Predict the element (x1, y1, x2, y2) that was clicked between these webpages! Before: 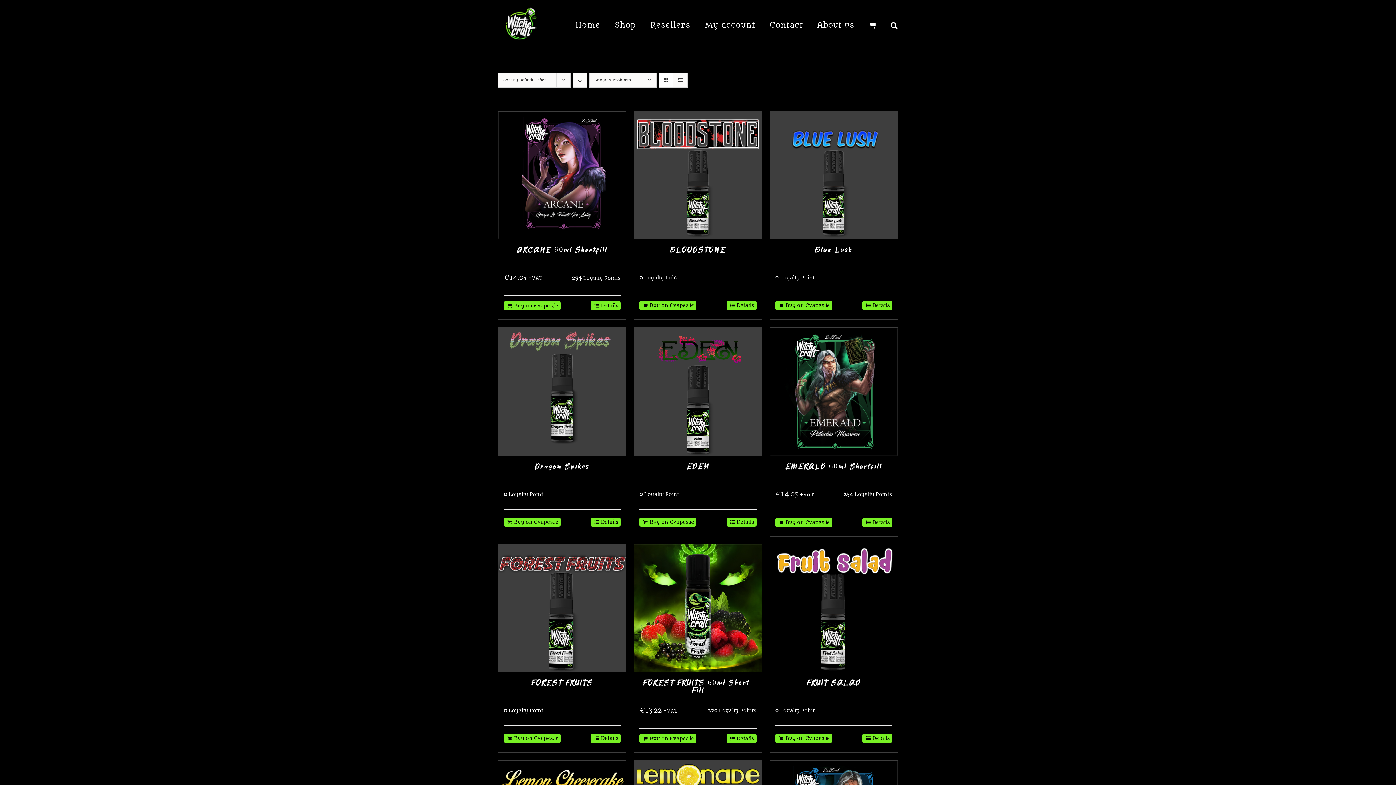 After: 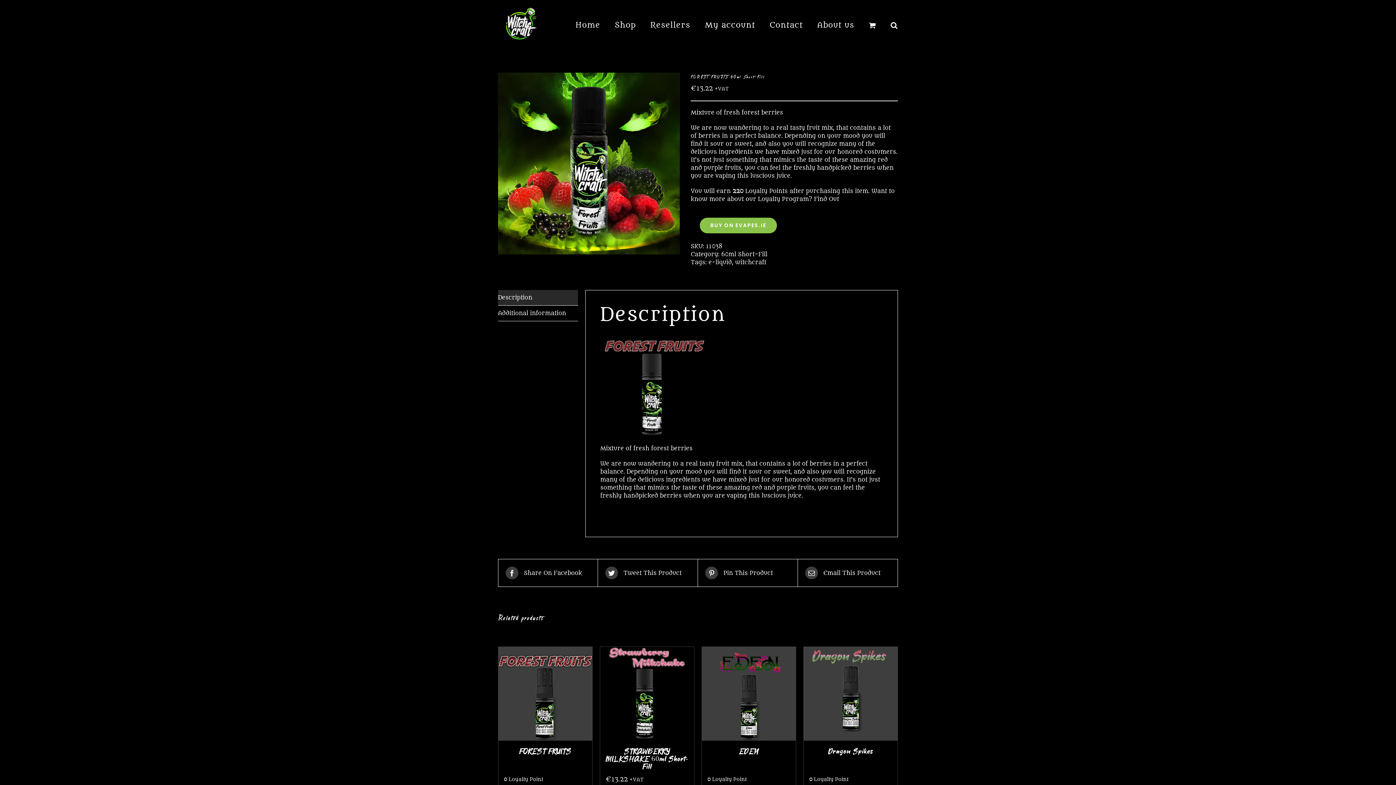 Action: bbox: (643, 679, 753, 694) label: FOREST FRUITS 60ml Short-Fill